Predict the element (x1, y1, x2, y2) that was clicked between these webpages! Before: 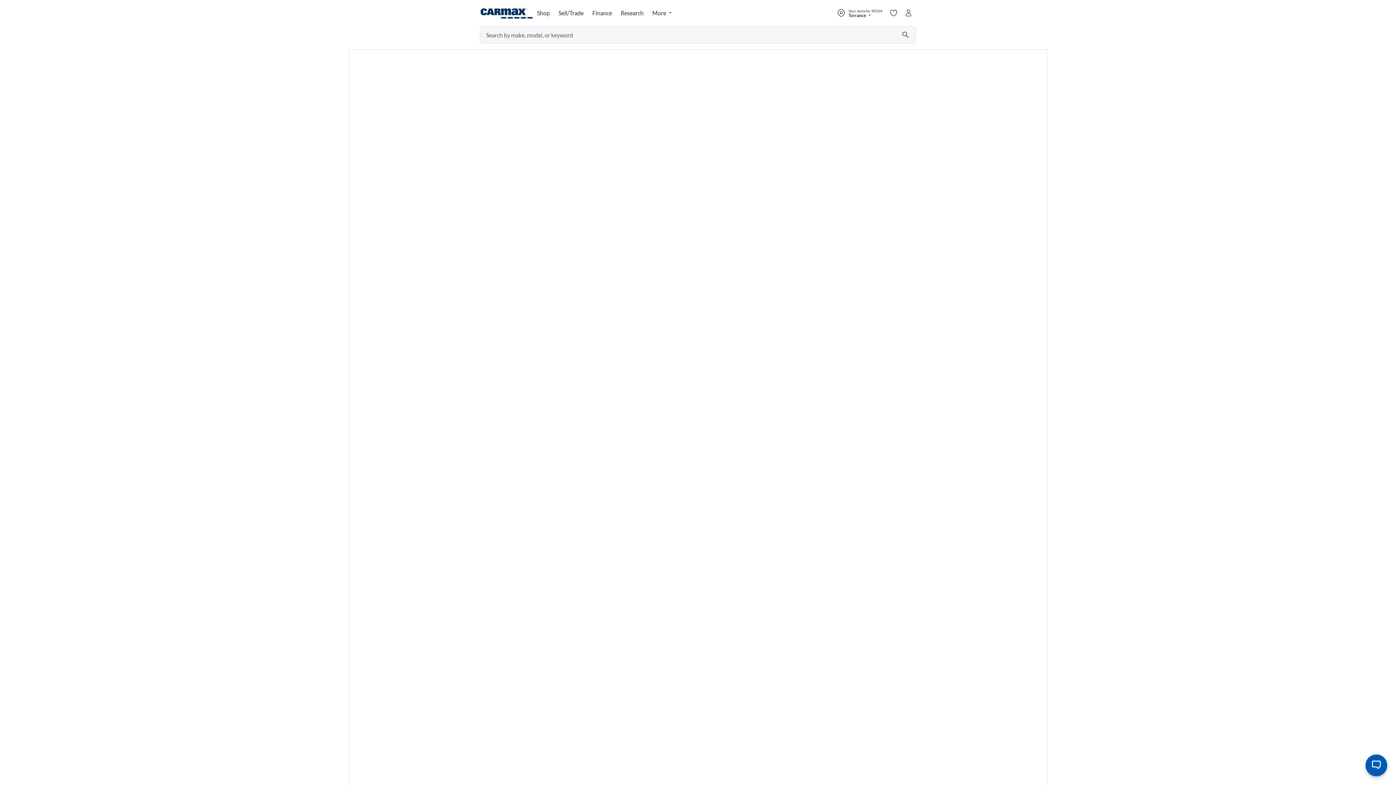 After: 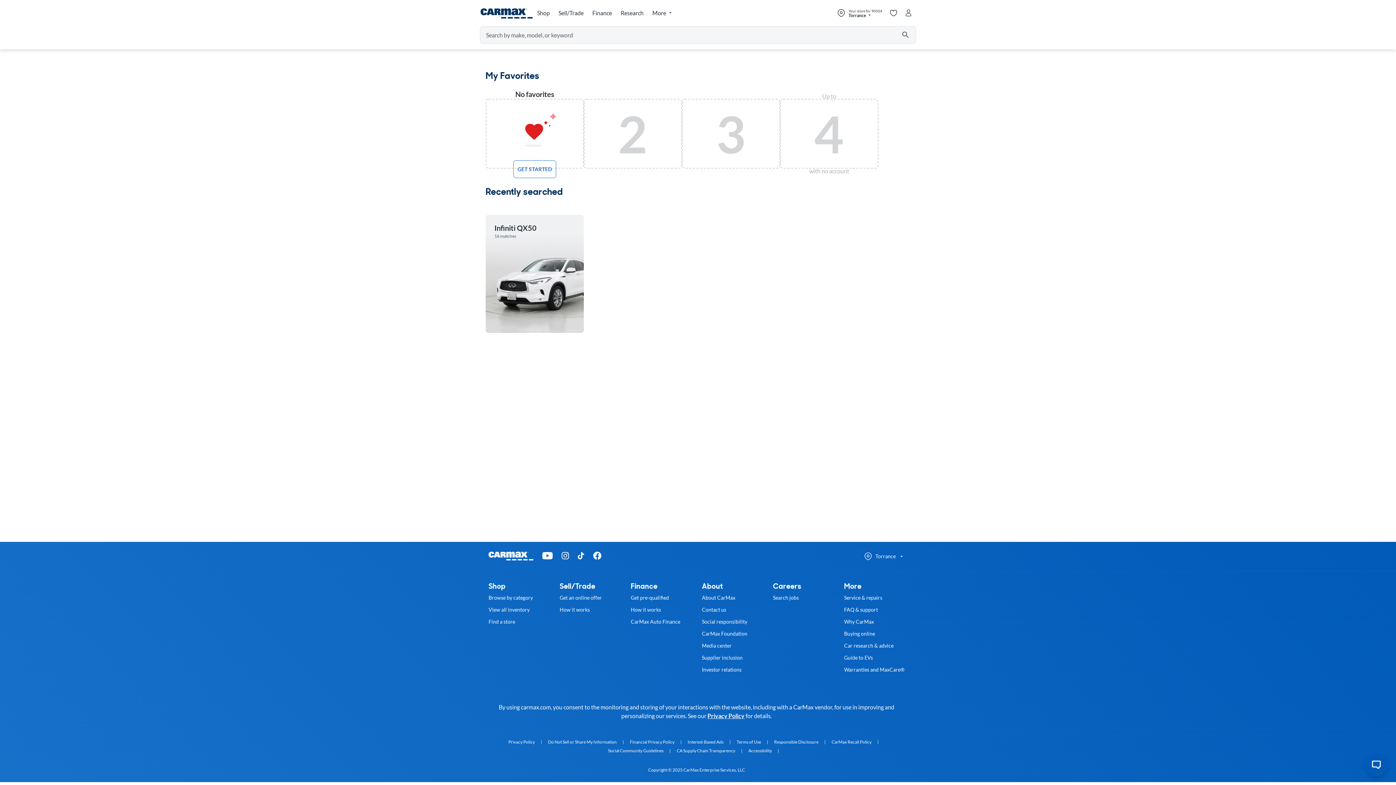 Action: bbox: (886, 5, 901, 20) label: My saved cars